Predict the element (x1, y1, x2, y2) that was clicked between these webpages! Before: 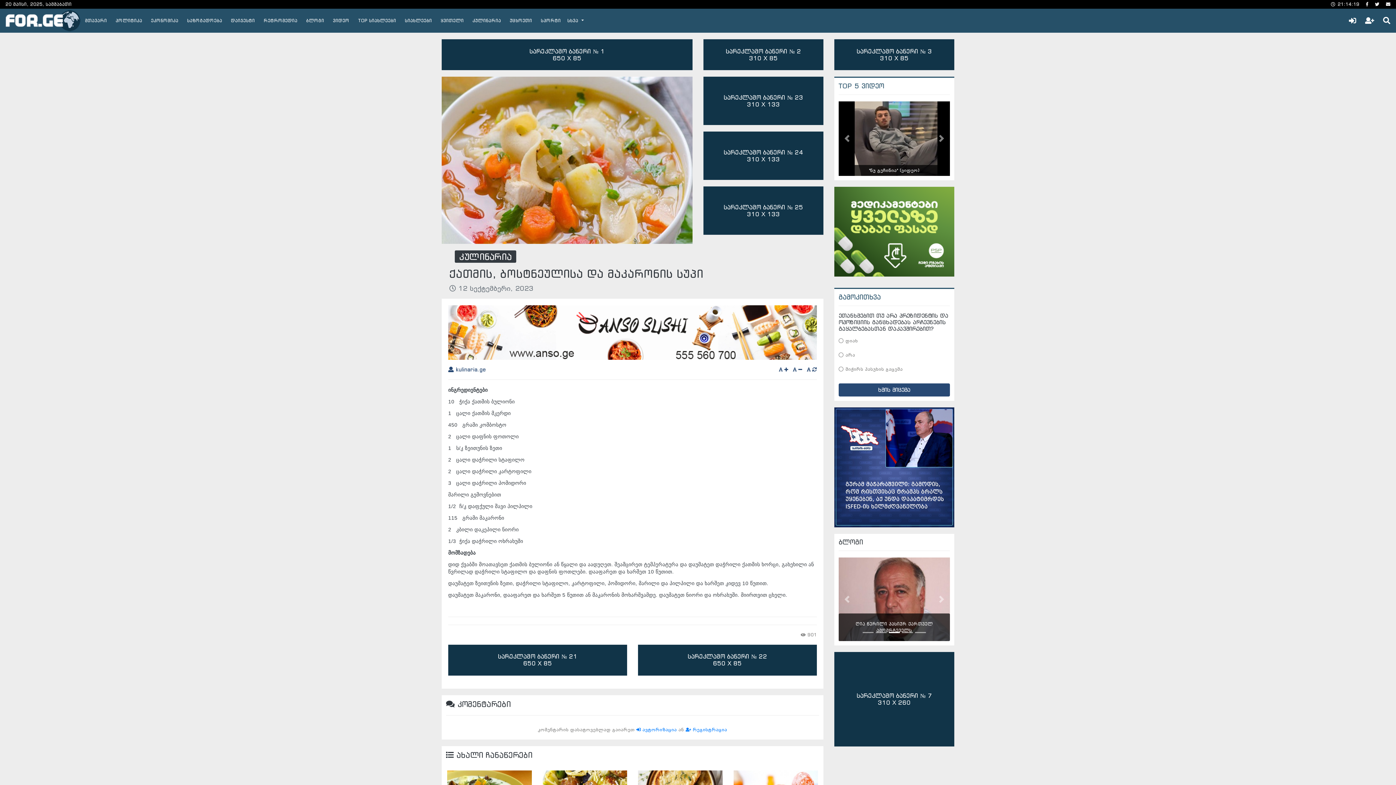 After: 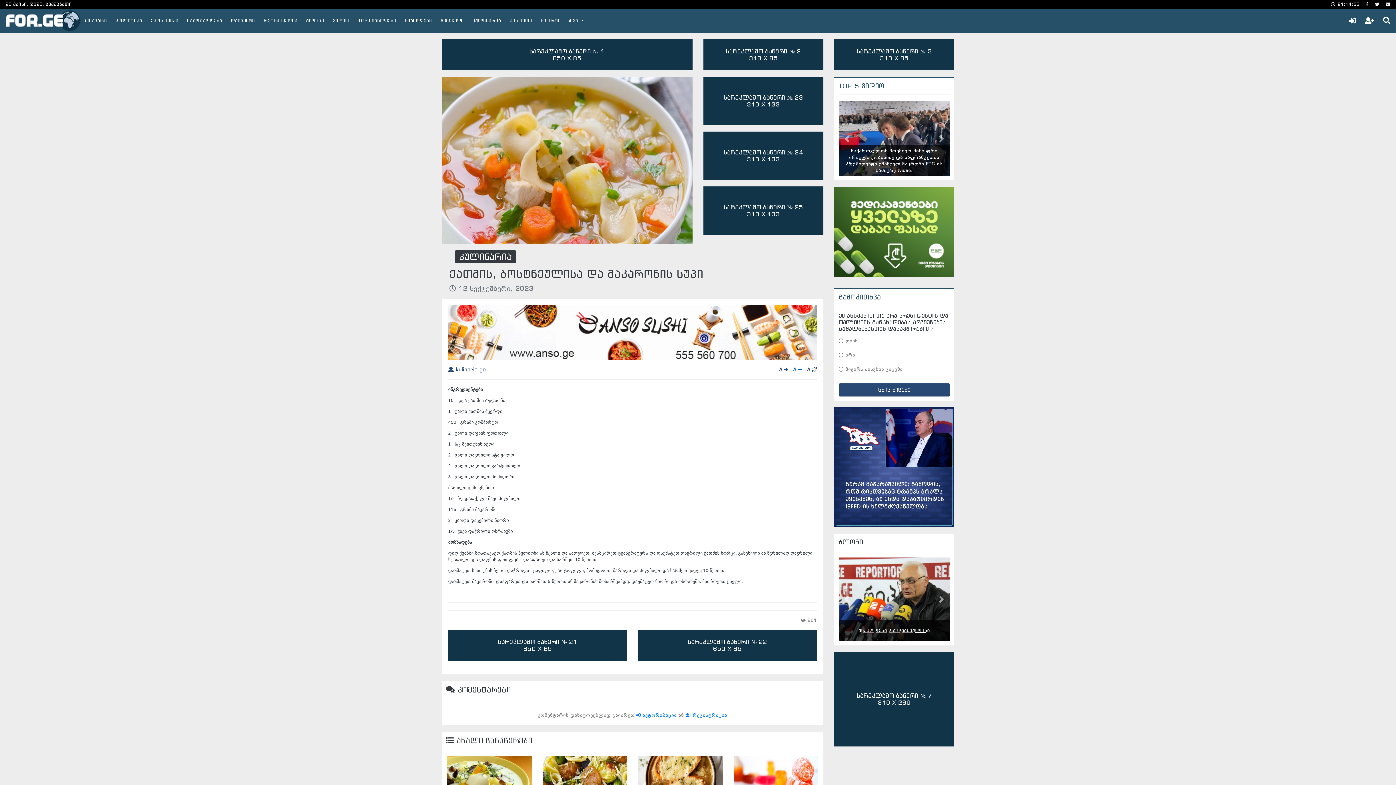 Action: bbox: (793, 366, 802, 373) label:  